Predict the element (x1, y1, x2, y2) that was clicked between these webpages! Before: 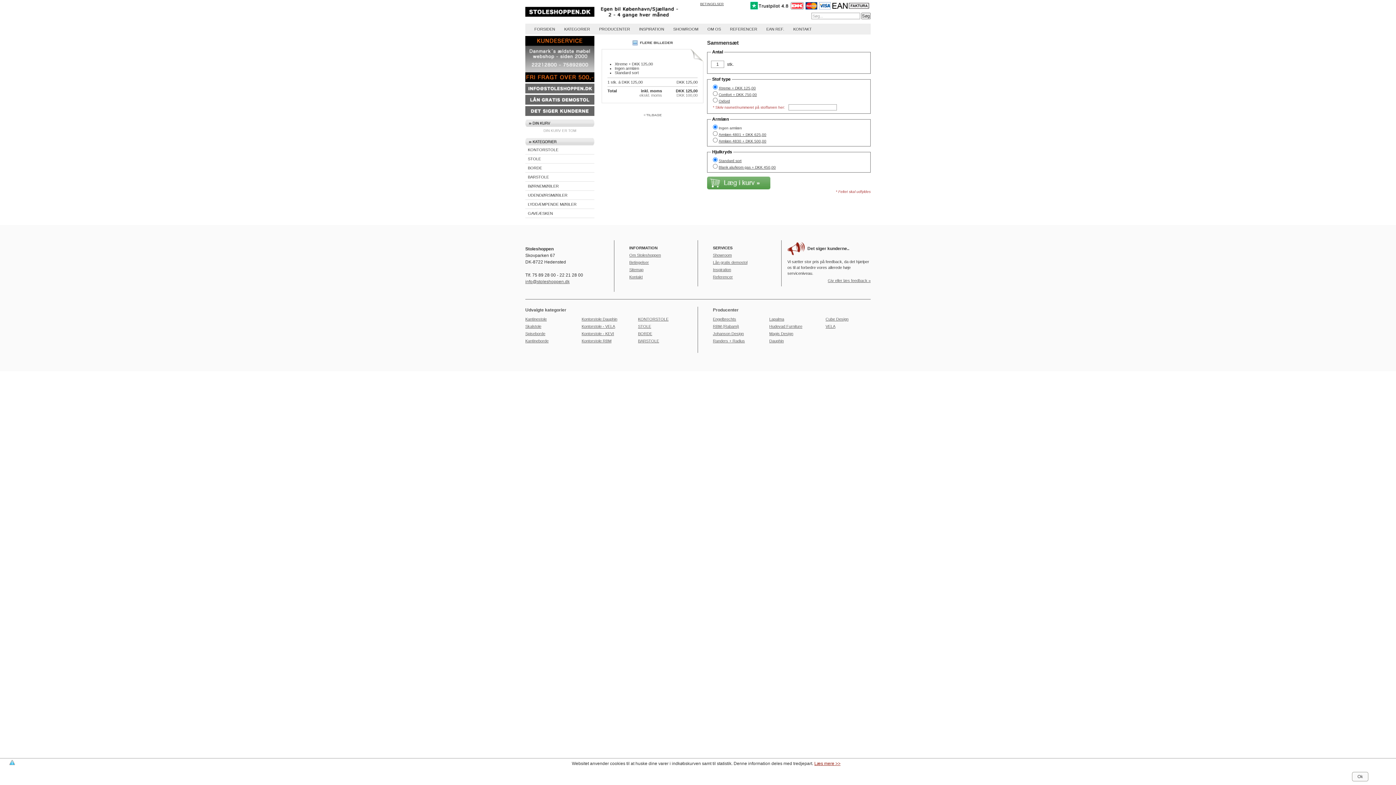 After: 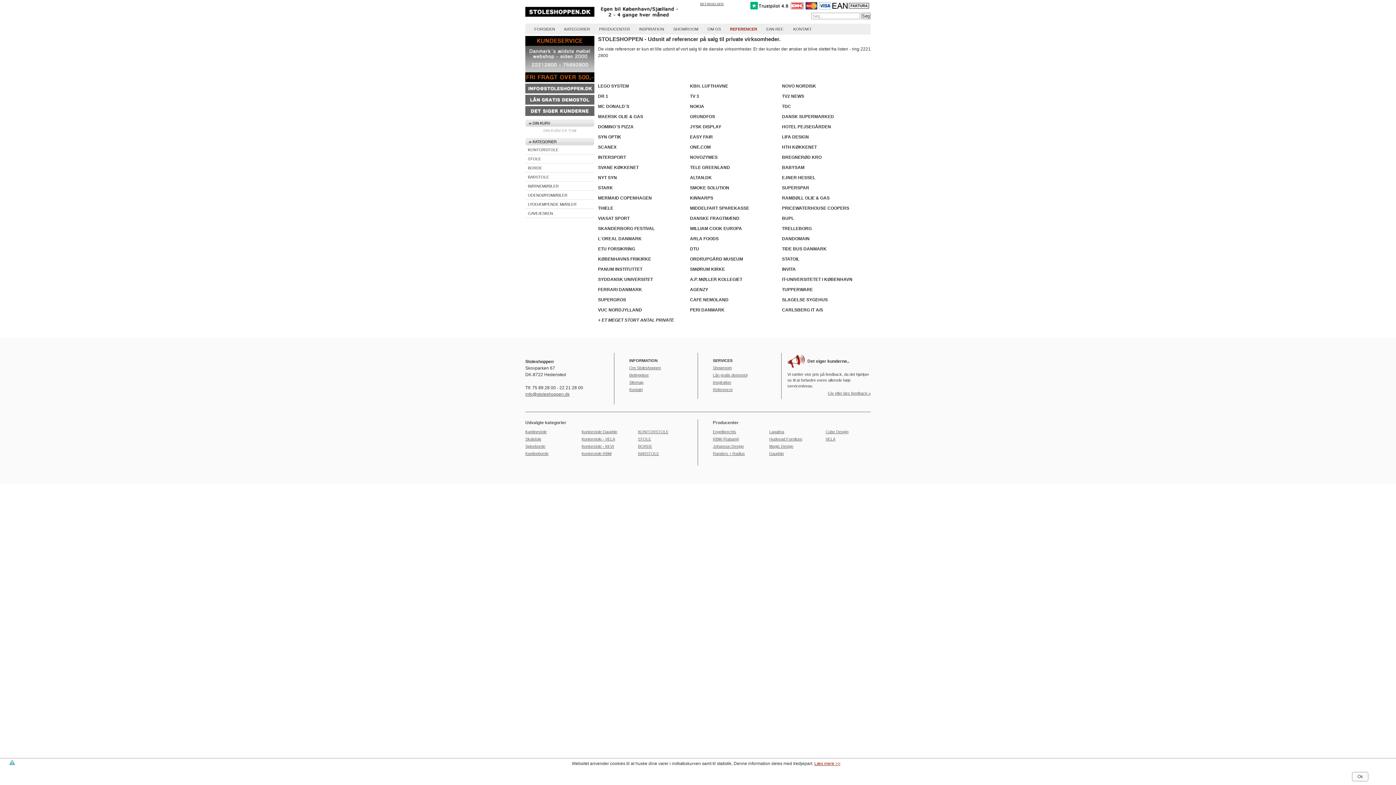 Action: bbox: (713, 274, 733, 279) label: Referencer